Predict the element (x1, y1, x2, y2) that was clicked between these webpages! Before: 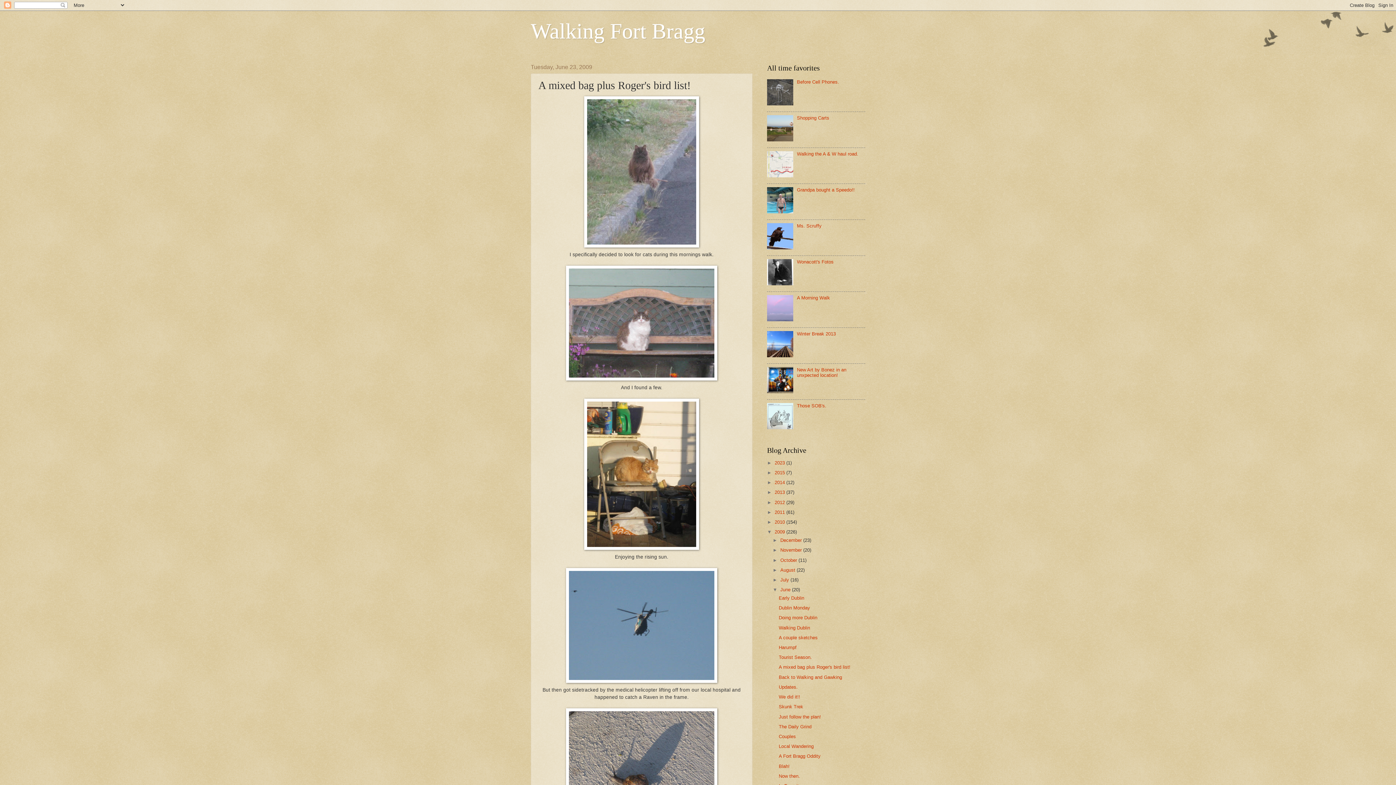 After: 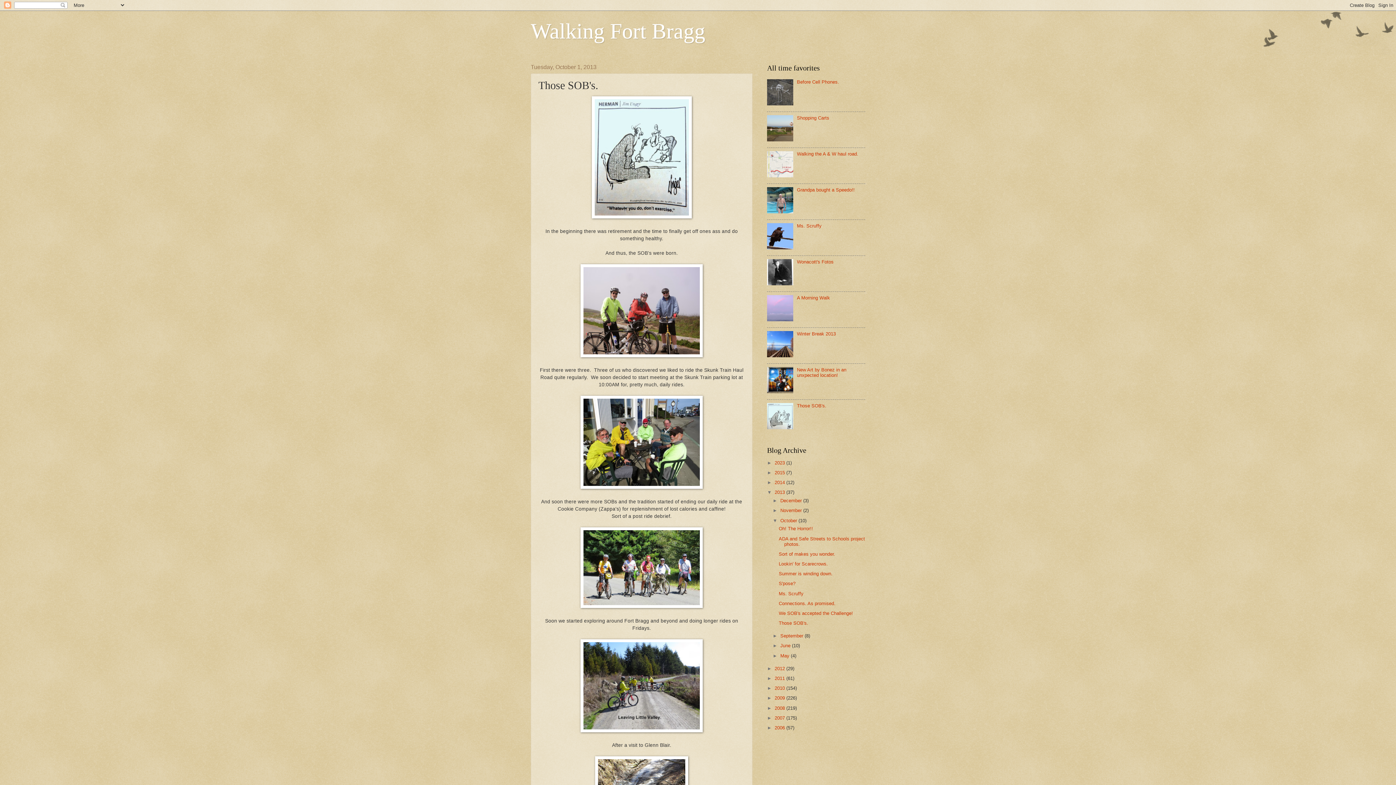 Action: label: Those SOB's. bbox: (797, 403, 826, 408)